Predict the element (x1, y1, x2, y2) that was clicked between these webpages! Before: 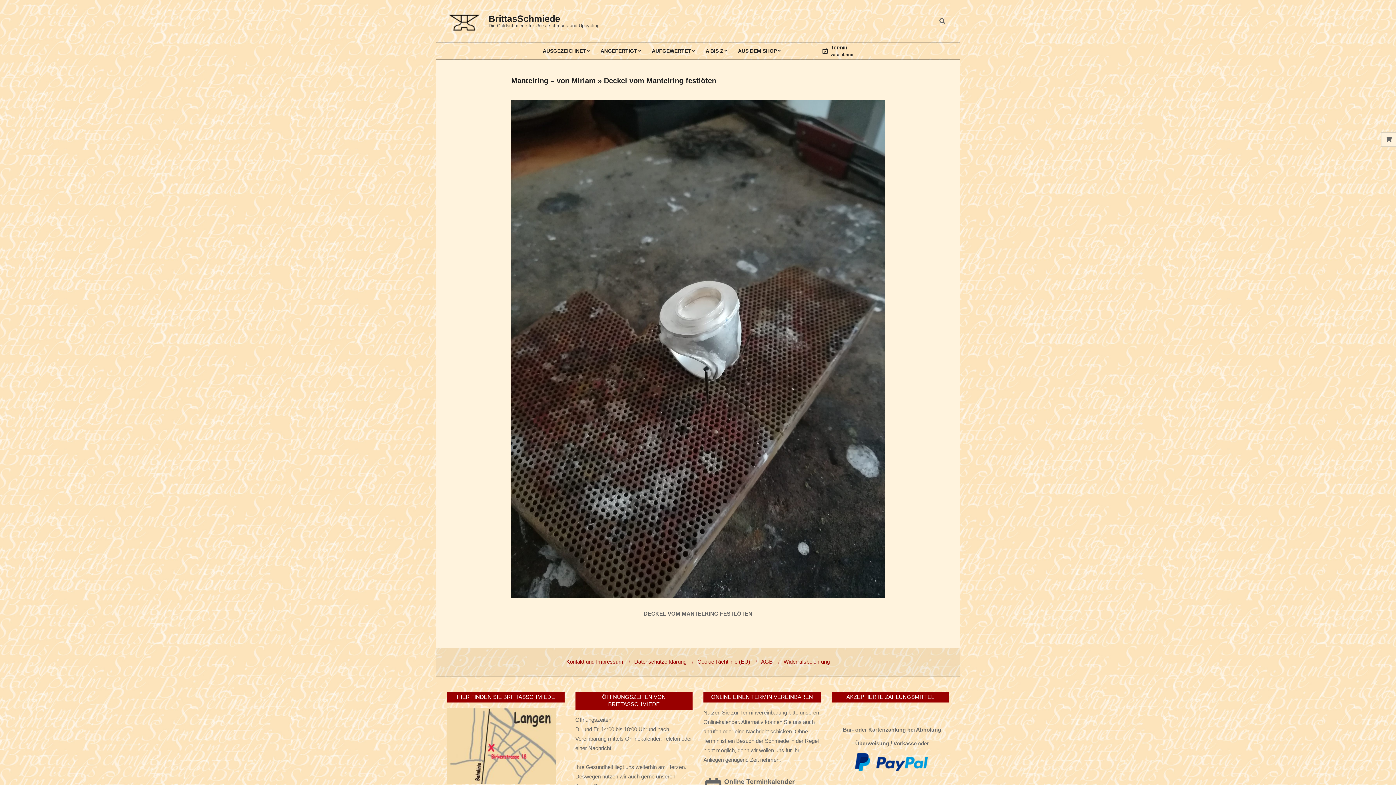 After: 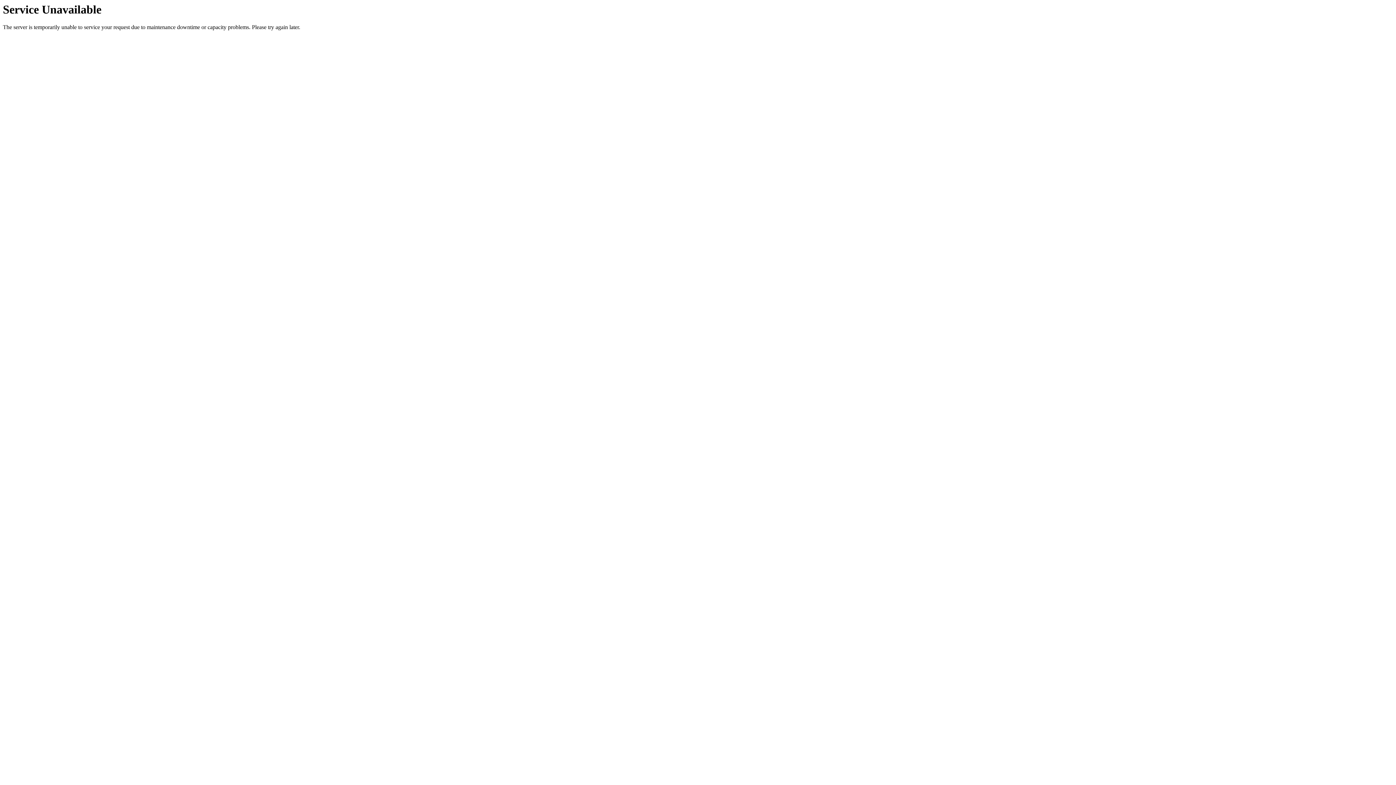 Action: bbox: (488, 13, 560, 23) label: BrittasSchmiede